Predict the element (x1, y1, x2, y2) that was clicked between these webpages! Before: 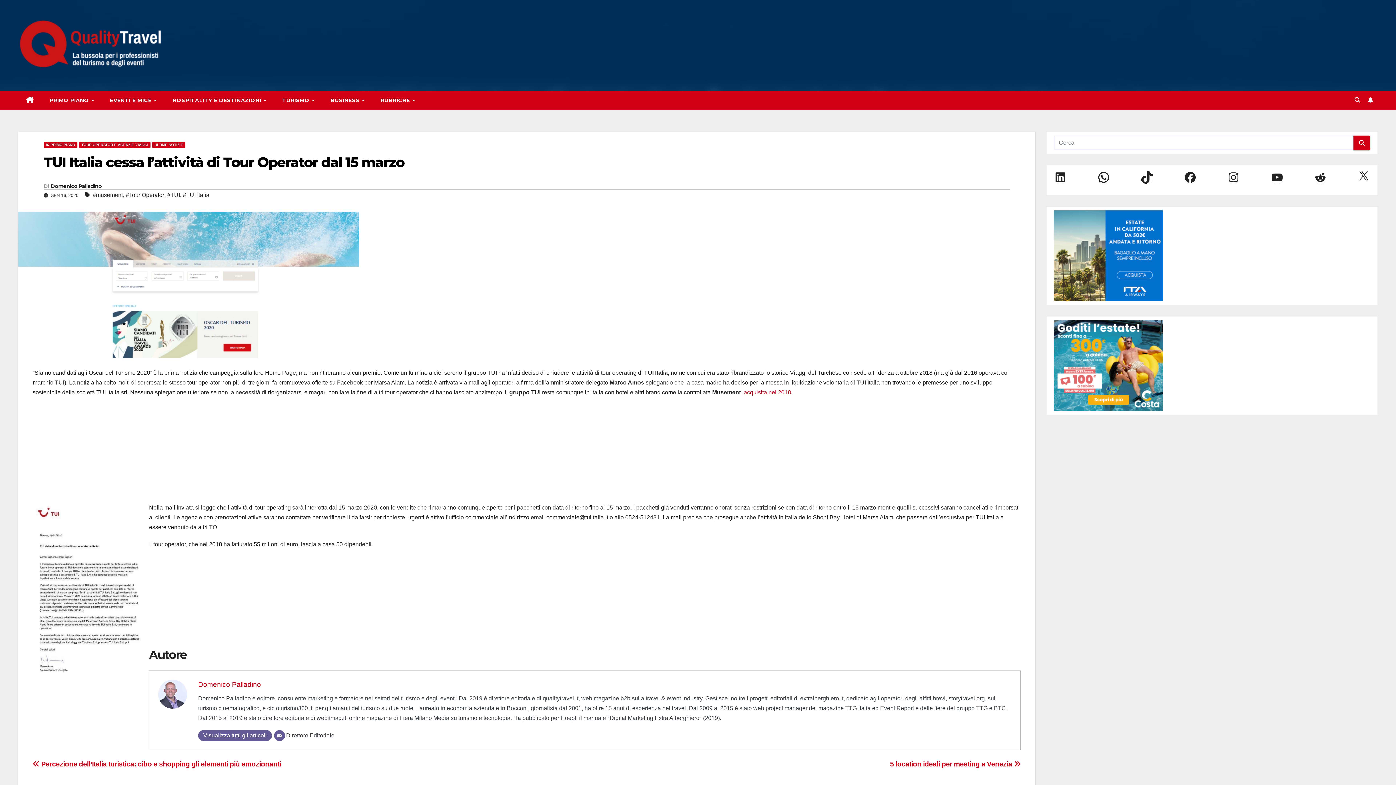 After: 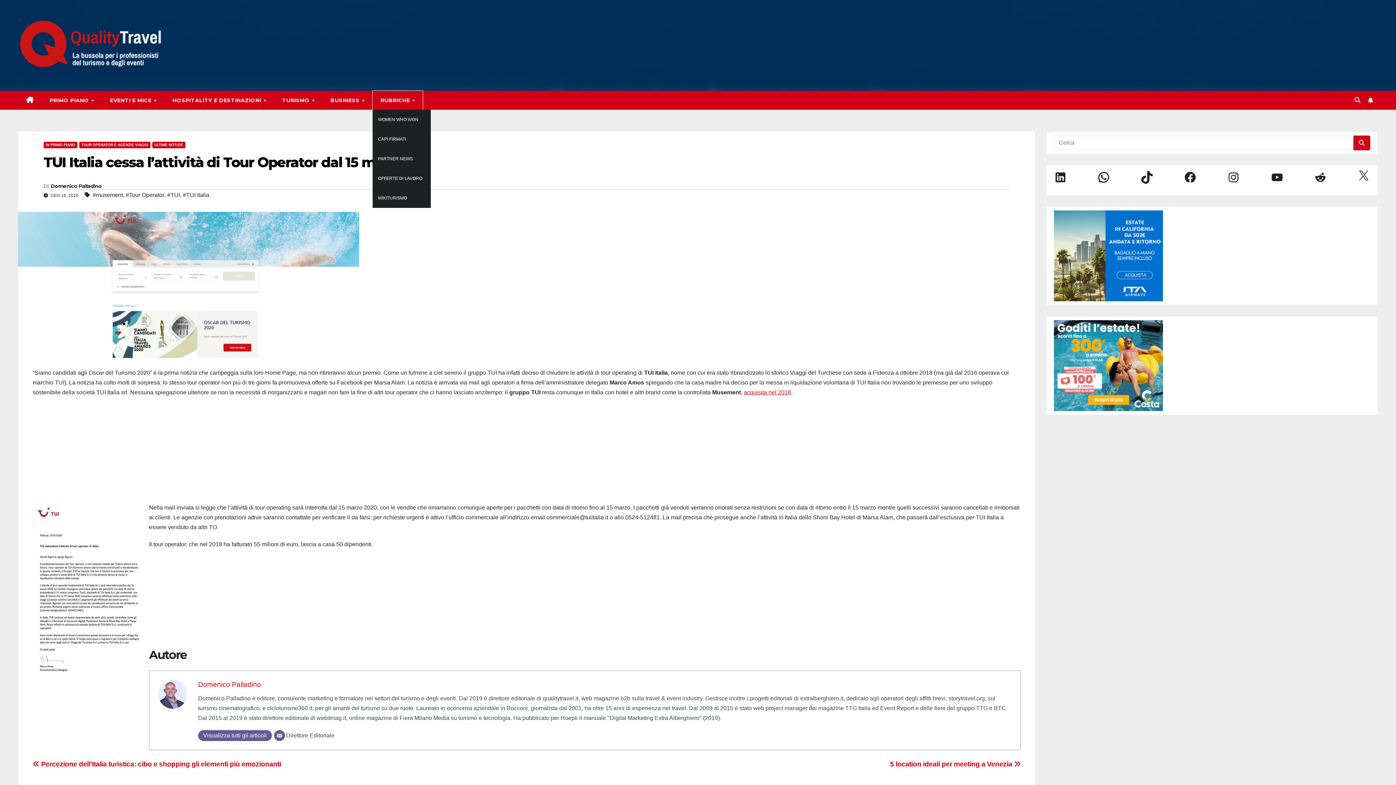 Action: label: RUBRICHE  bbox: (372, 90, 423, 109)